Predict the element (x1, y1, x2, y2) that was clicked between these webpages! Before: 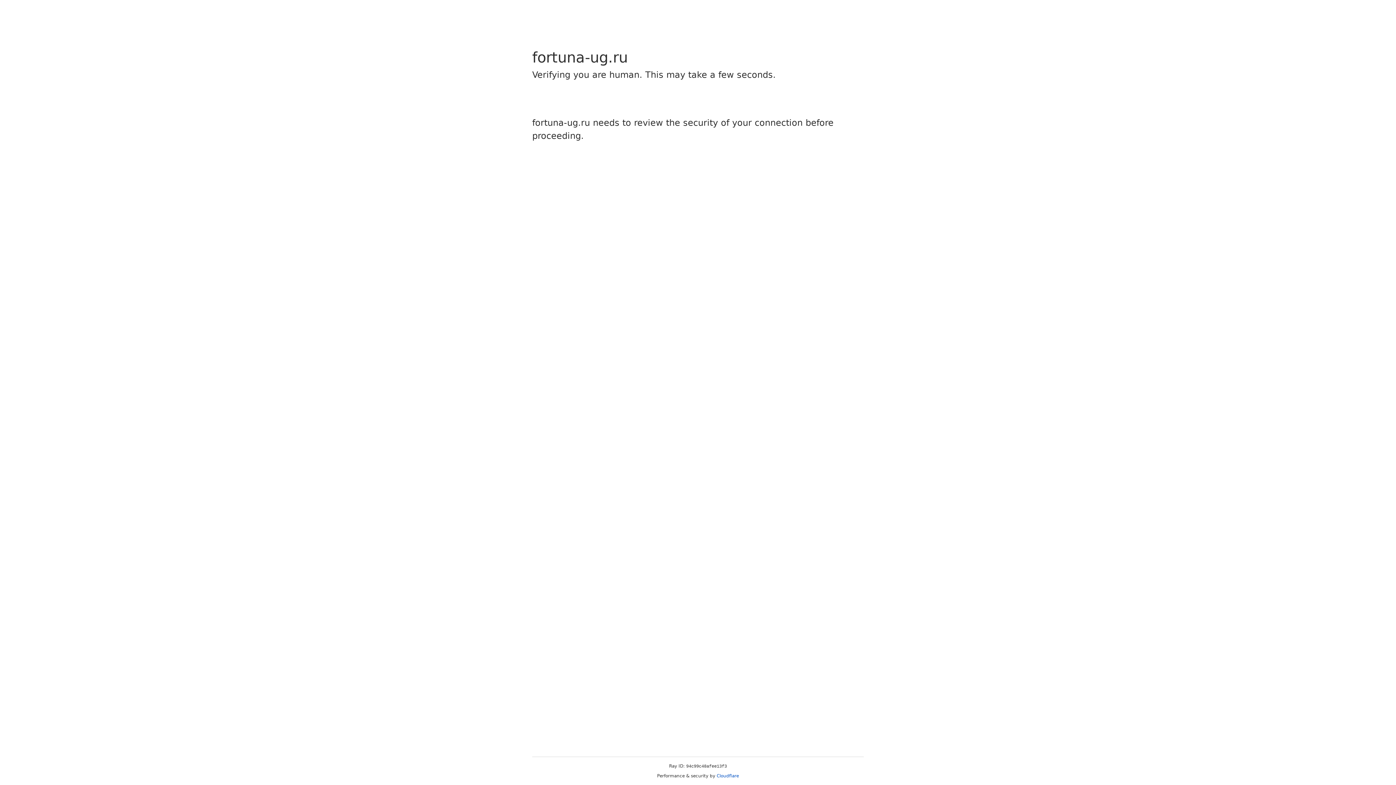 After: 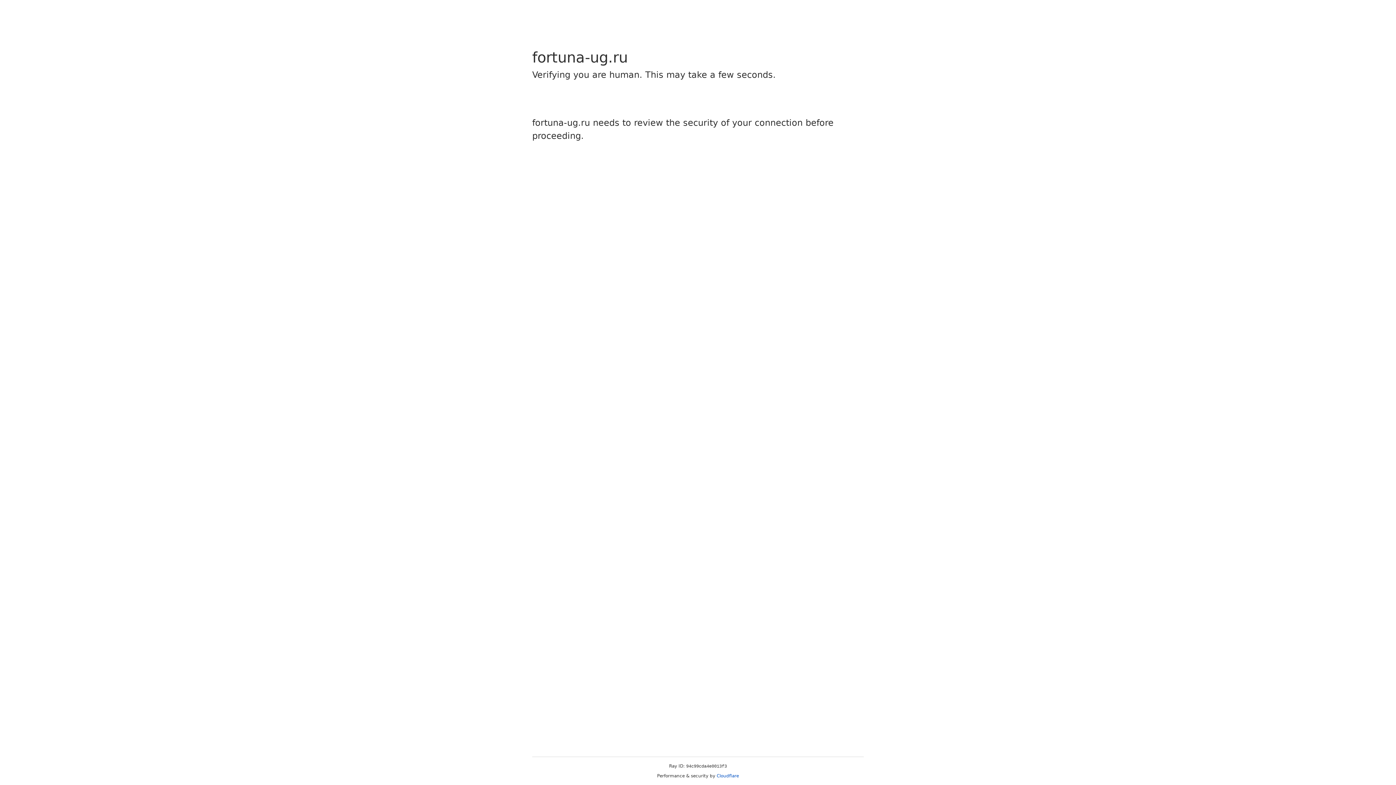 Action: bbox: (716, 773, 739, 778) label: Cloudflare